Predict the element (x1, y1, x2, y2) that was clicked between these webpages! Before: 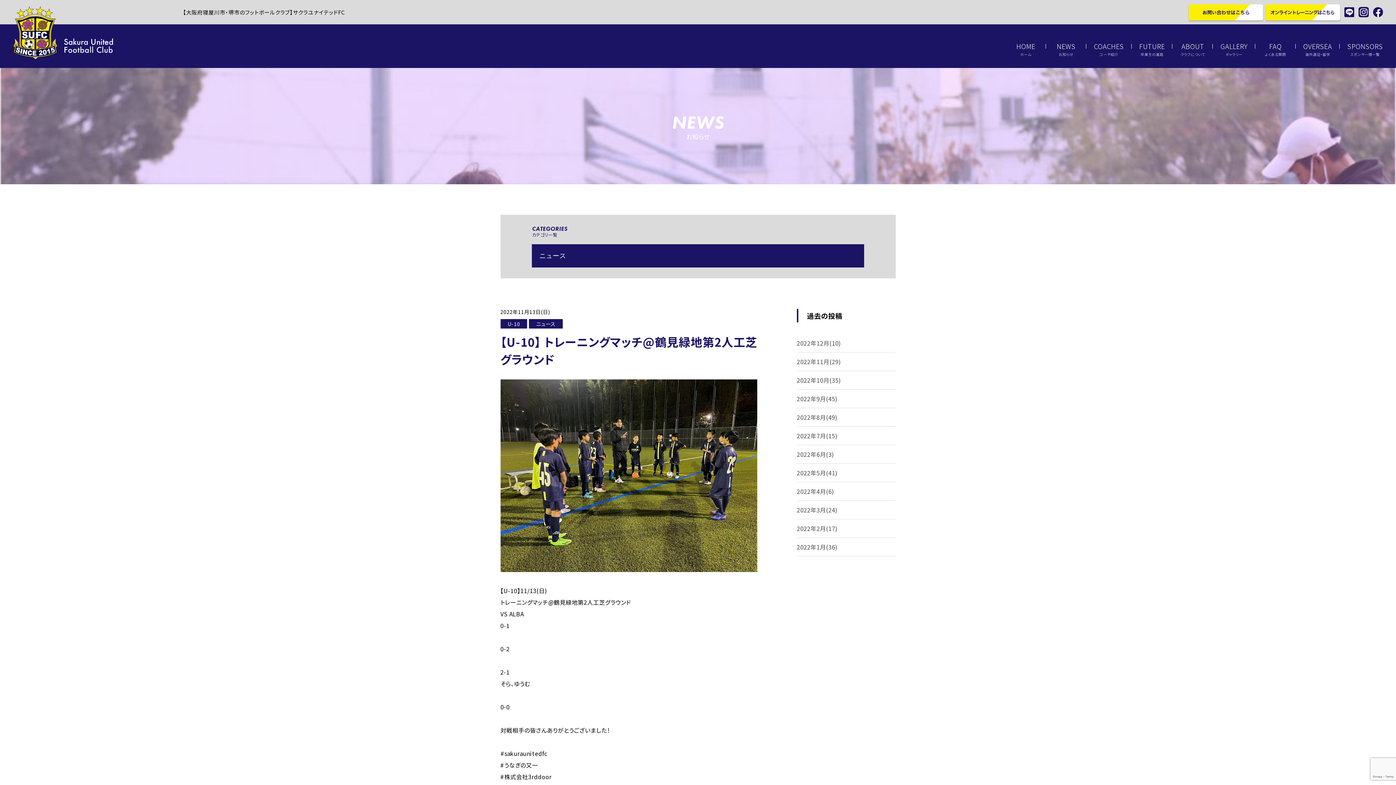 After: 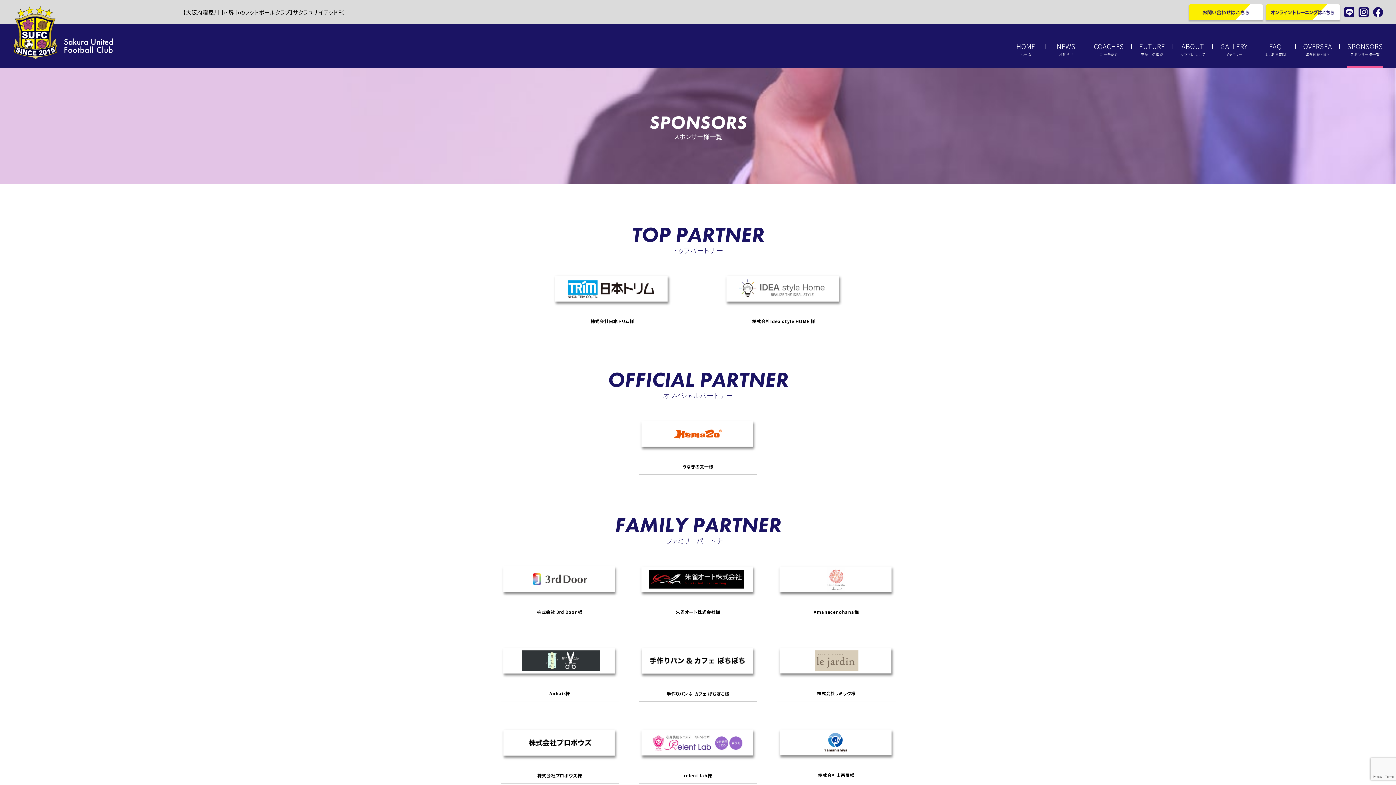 Action: label: SPONSORS
スポンサー様一覧 bbox: (1347, 24, 1383, 68)